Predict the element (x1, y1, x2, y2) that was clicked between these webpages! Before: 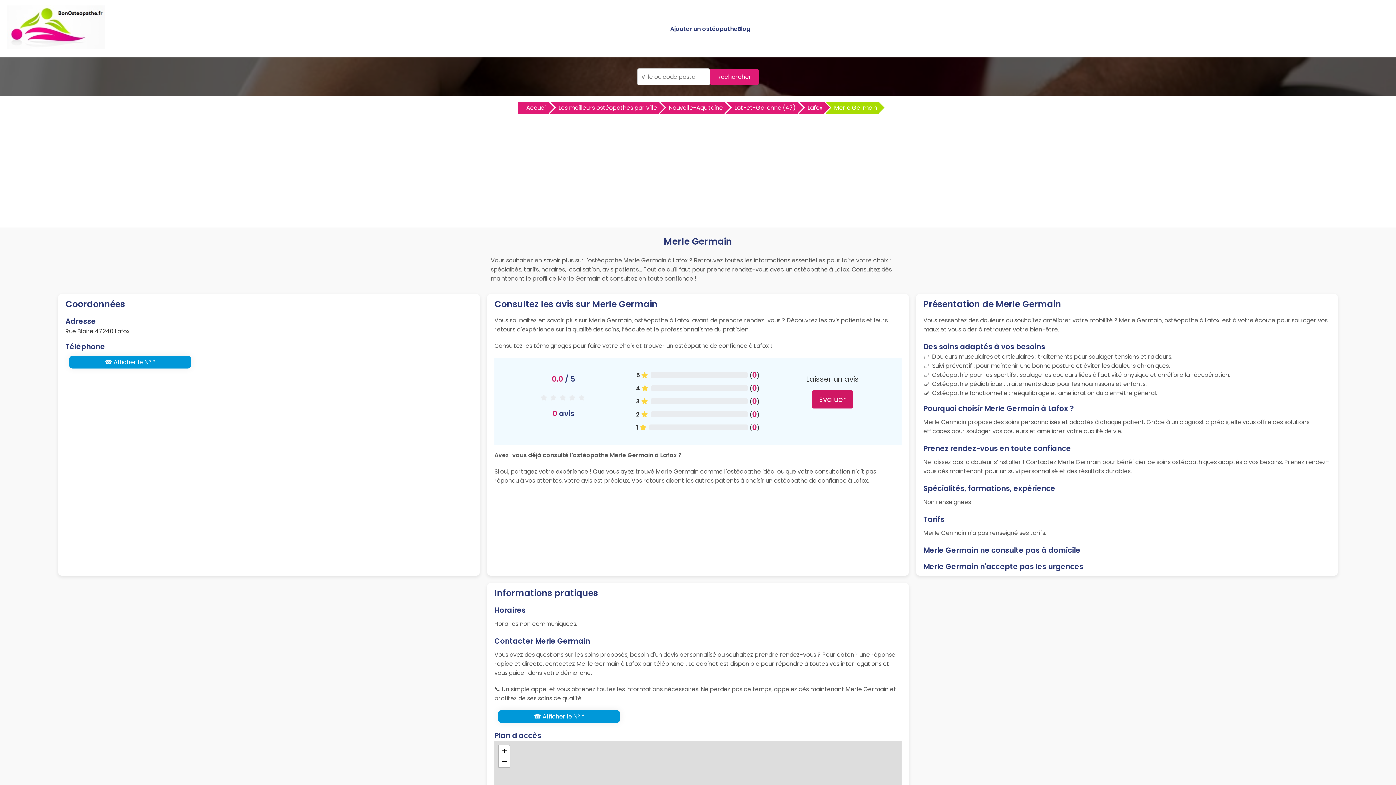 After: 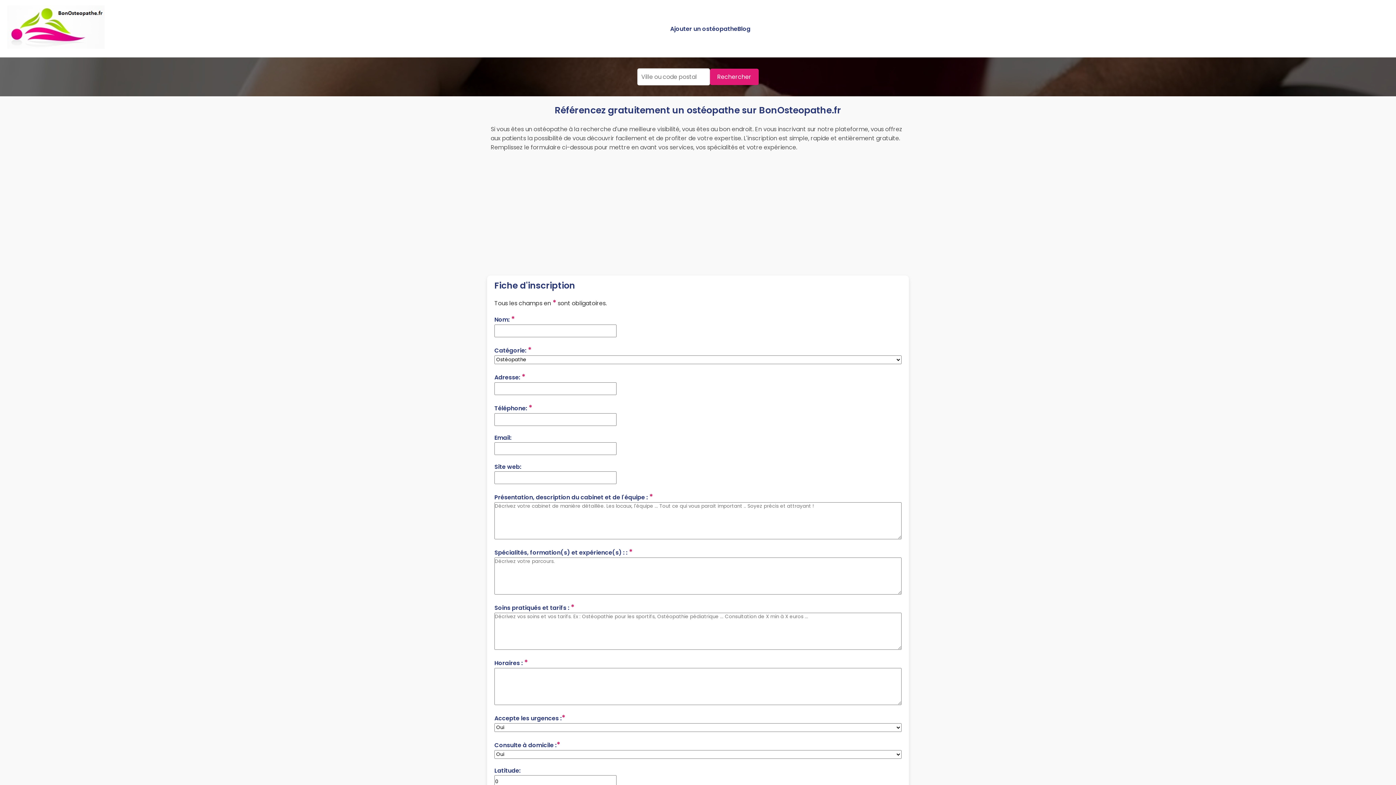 Action: bbox: (670, 24, 737, 32) label: Ajouter un ostéopathe